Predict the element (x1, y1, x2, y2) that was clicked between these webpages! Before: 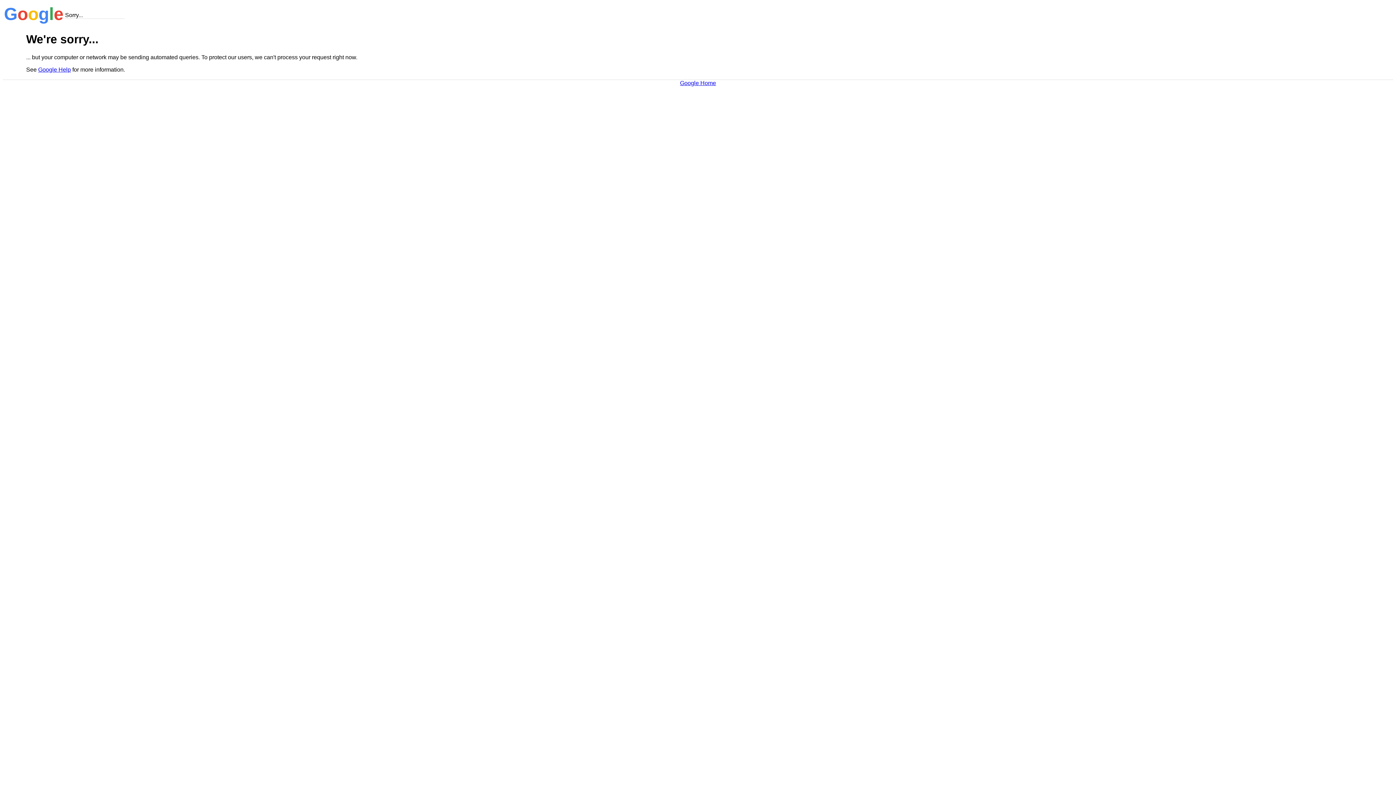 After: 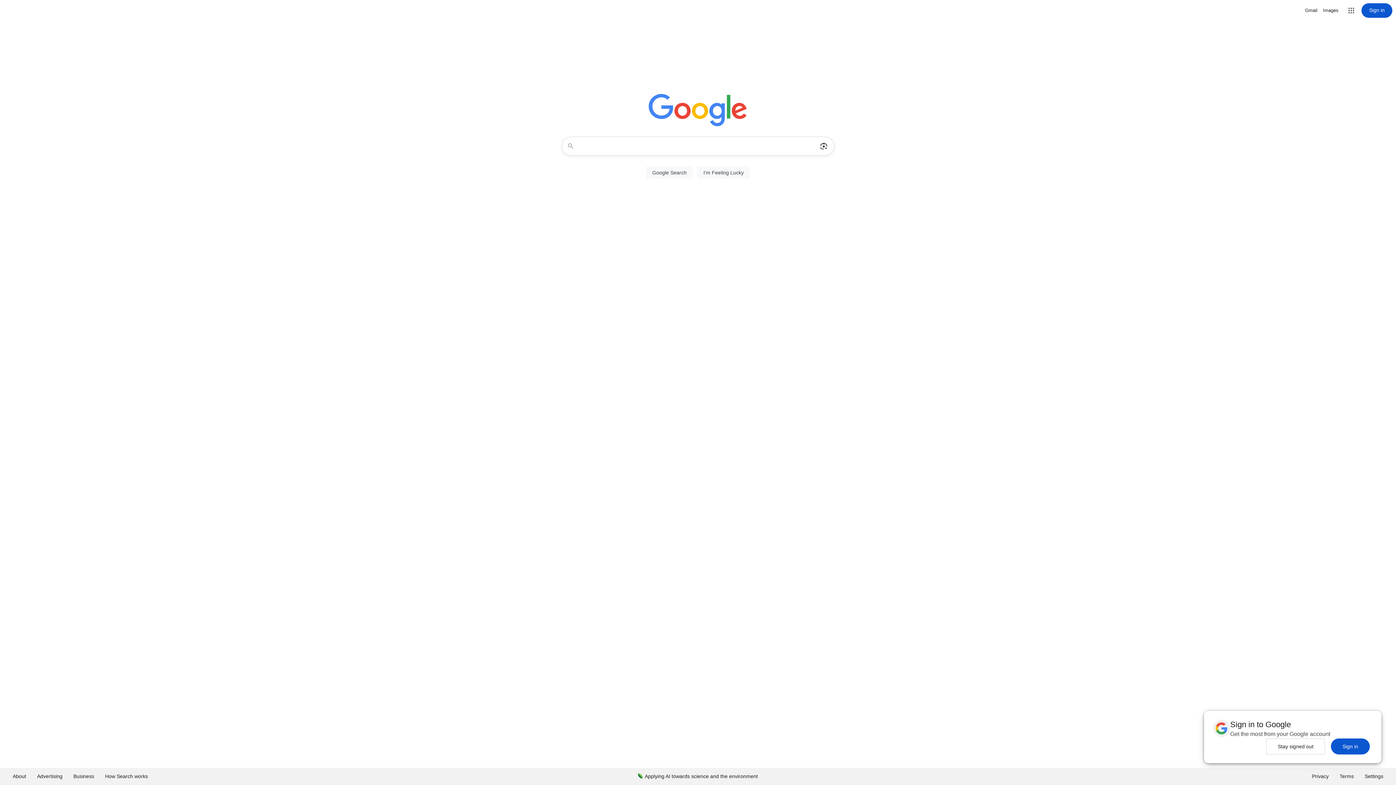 Action: bbox: (680, 79, 716, 86) label: Google Home